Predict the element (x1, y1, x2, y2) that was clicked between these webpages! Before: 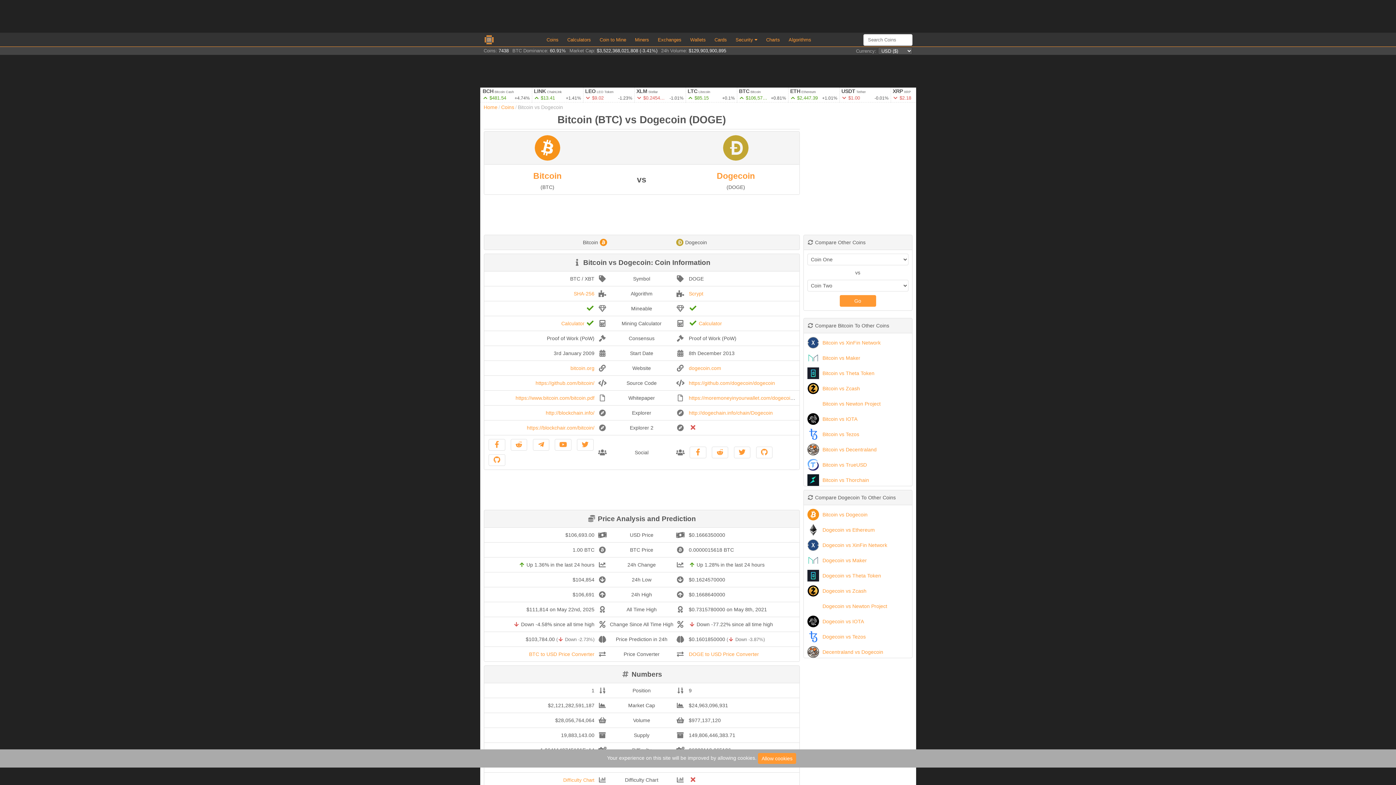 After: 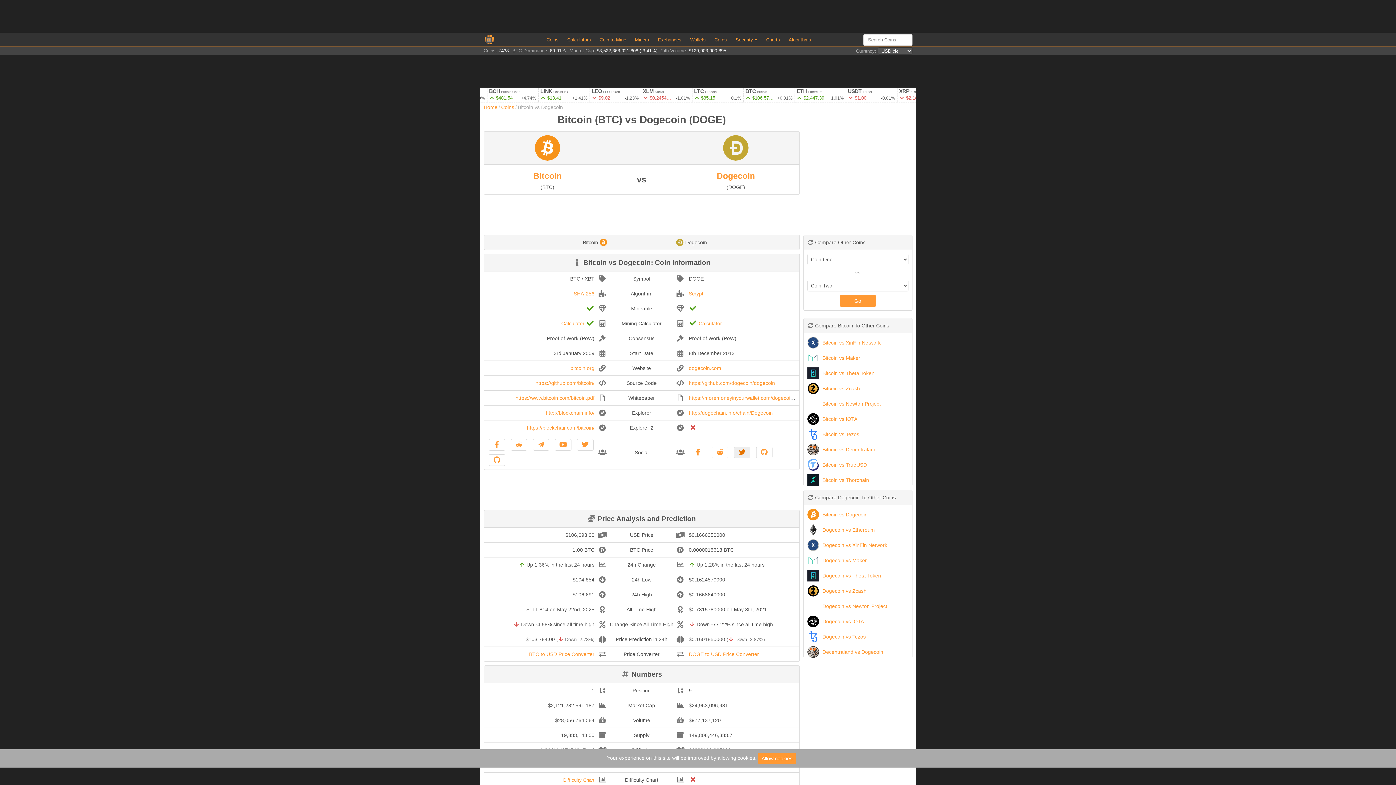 Action: bbox: (734, 446, 750, 458)